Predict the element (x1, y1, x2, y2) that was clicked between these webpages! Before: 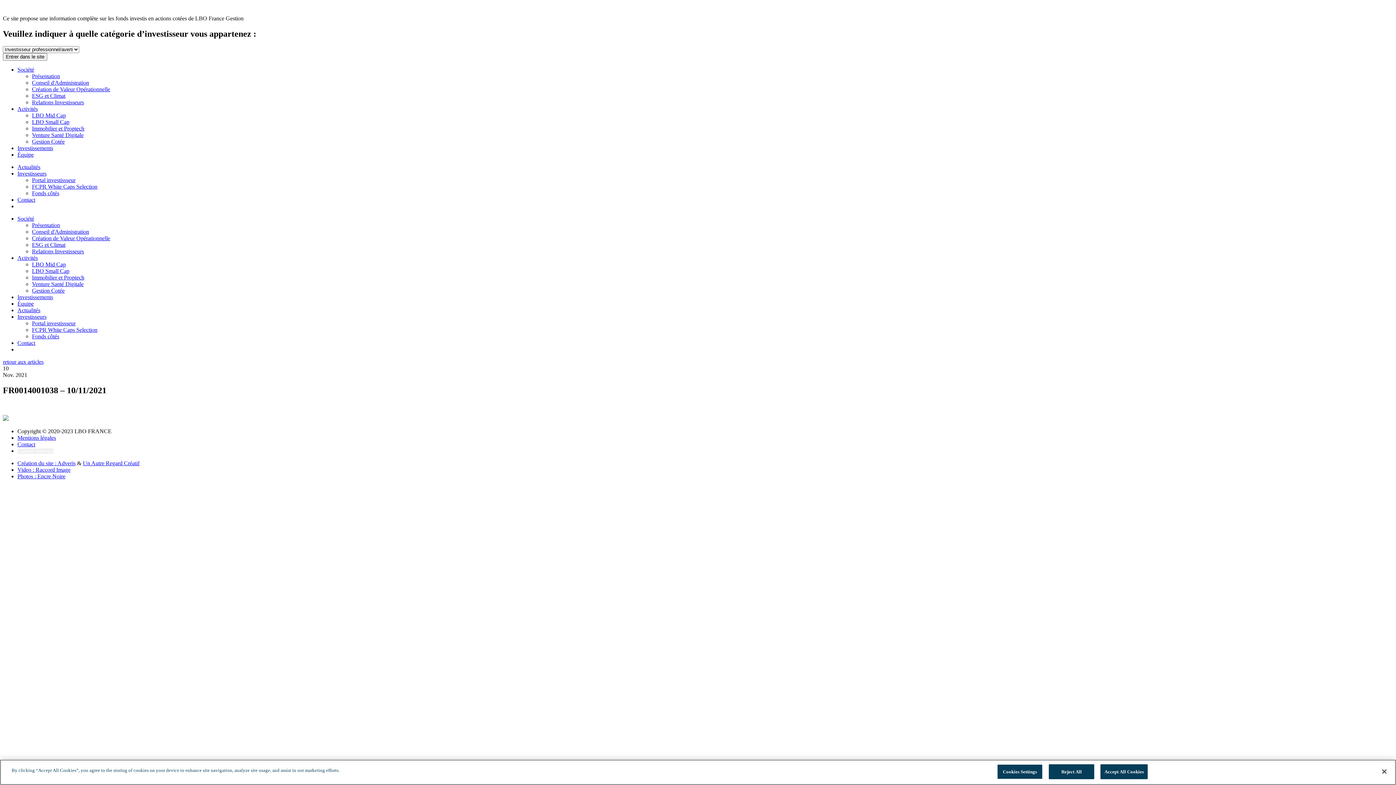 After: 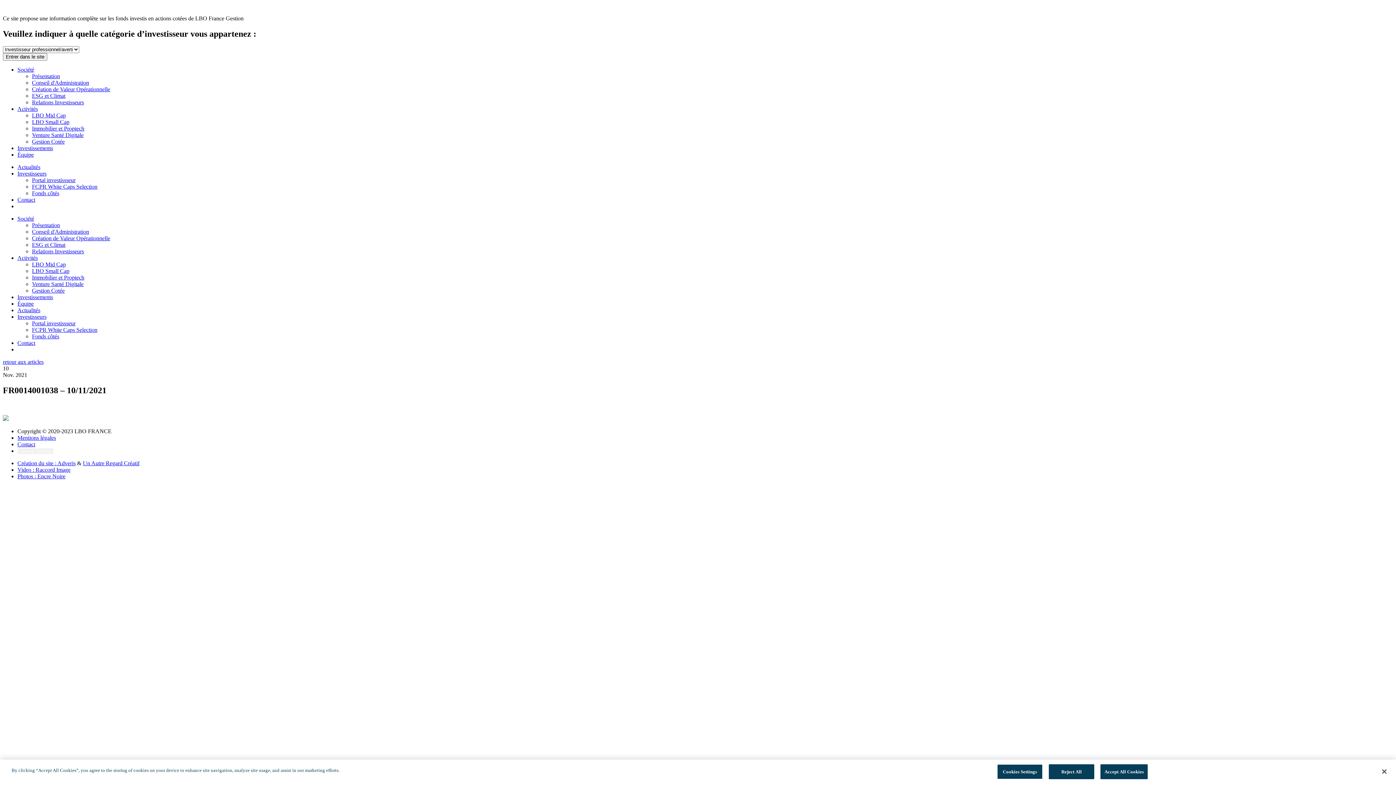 Action: bbox: (17, 473, 65, 479) label: Photos : Encre Noire